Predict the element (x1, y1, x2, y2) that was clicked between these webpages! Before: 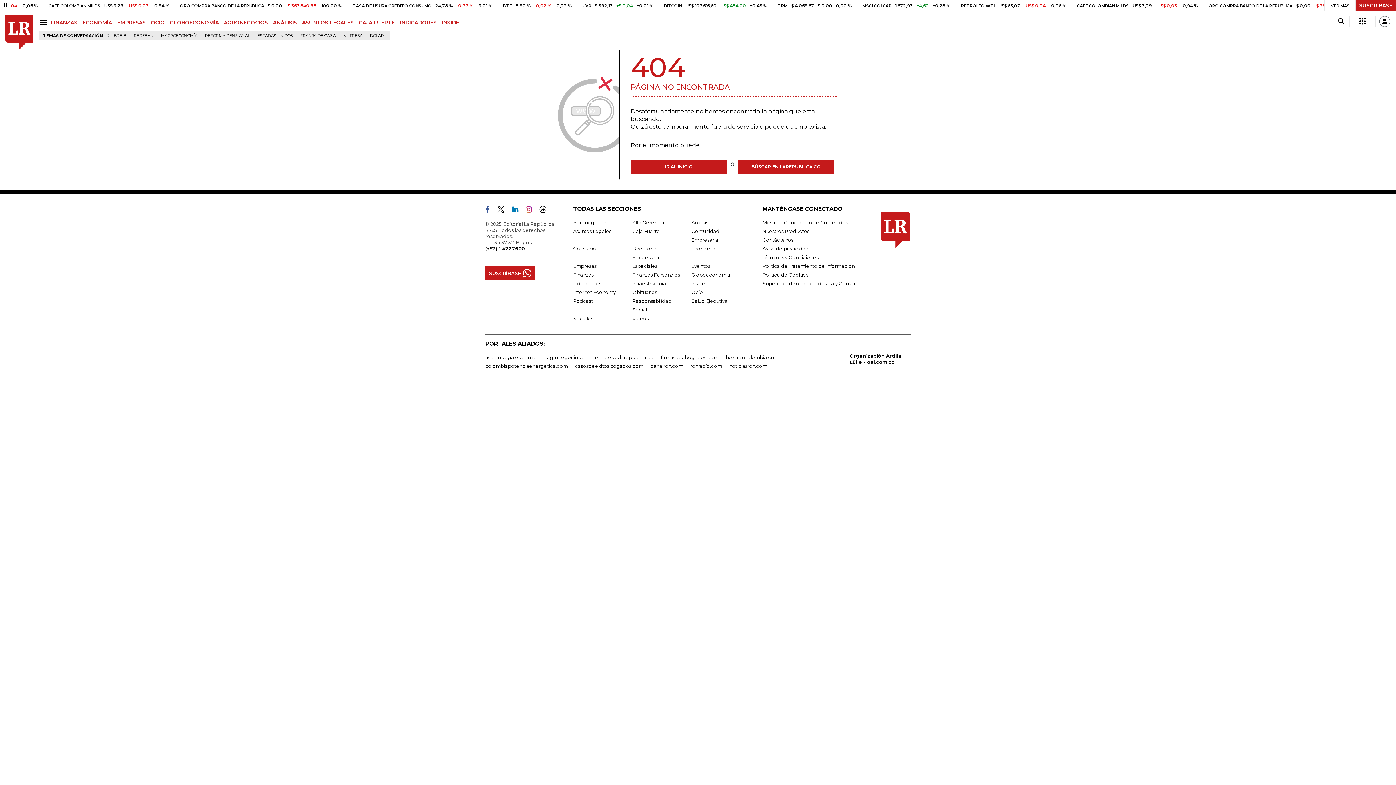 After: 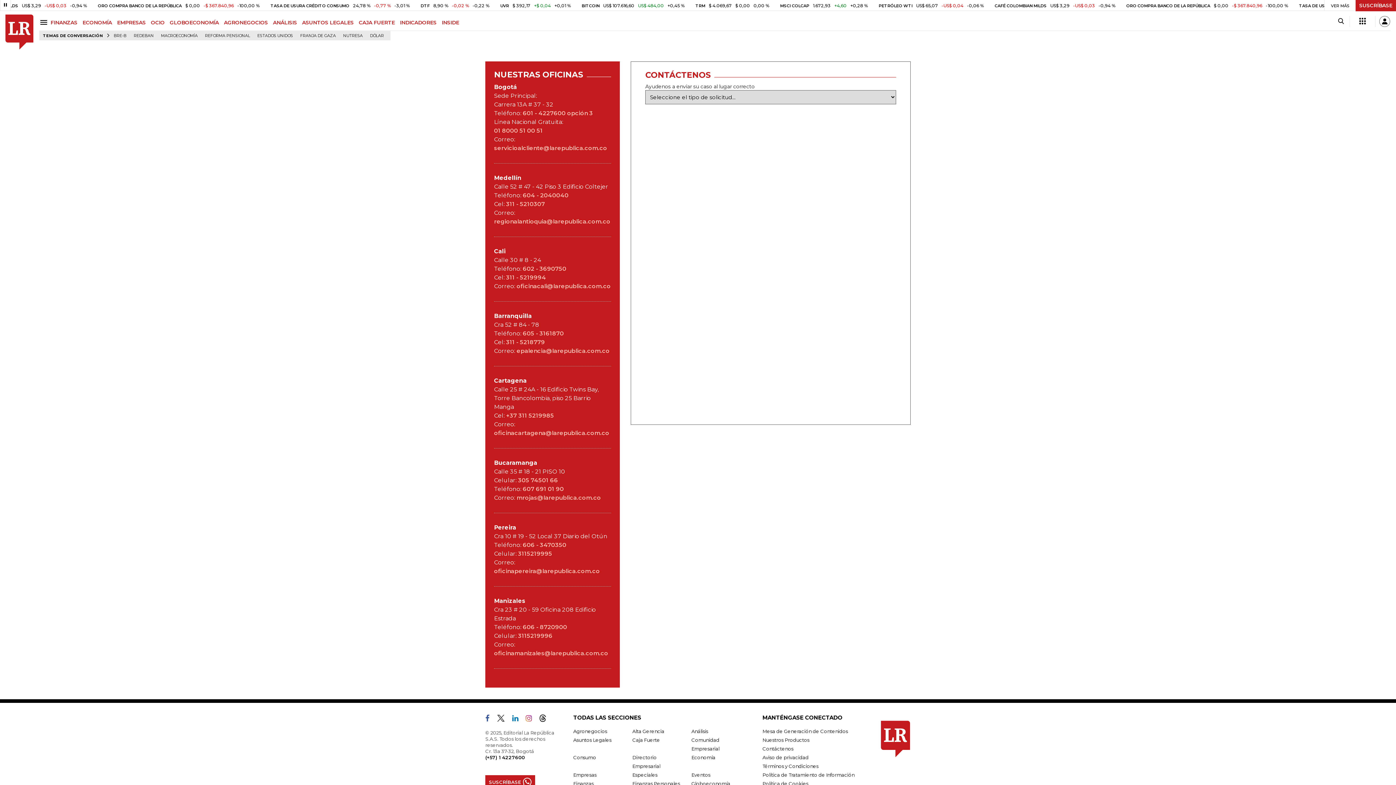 Action: bbox: (762, 237, 793, 243) label: Contáctenos